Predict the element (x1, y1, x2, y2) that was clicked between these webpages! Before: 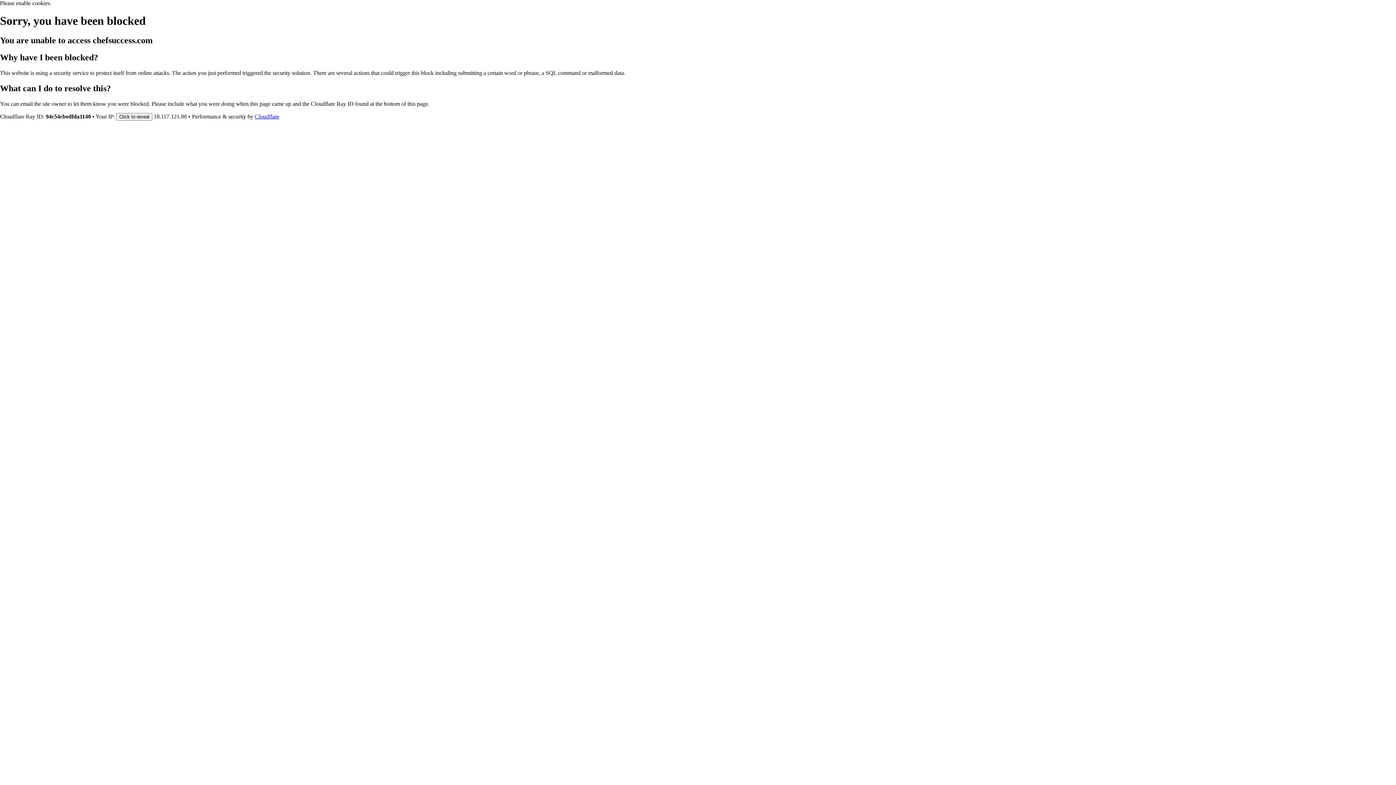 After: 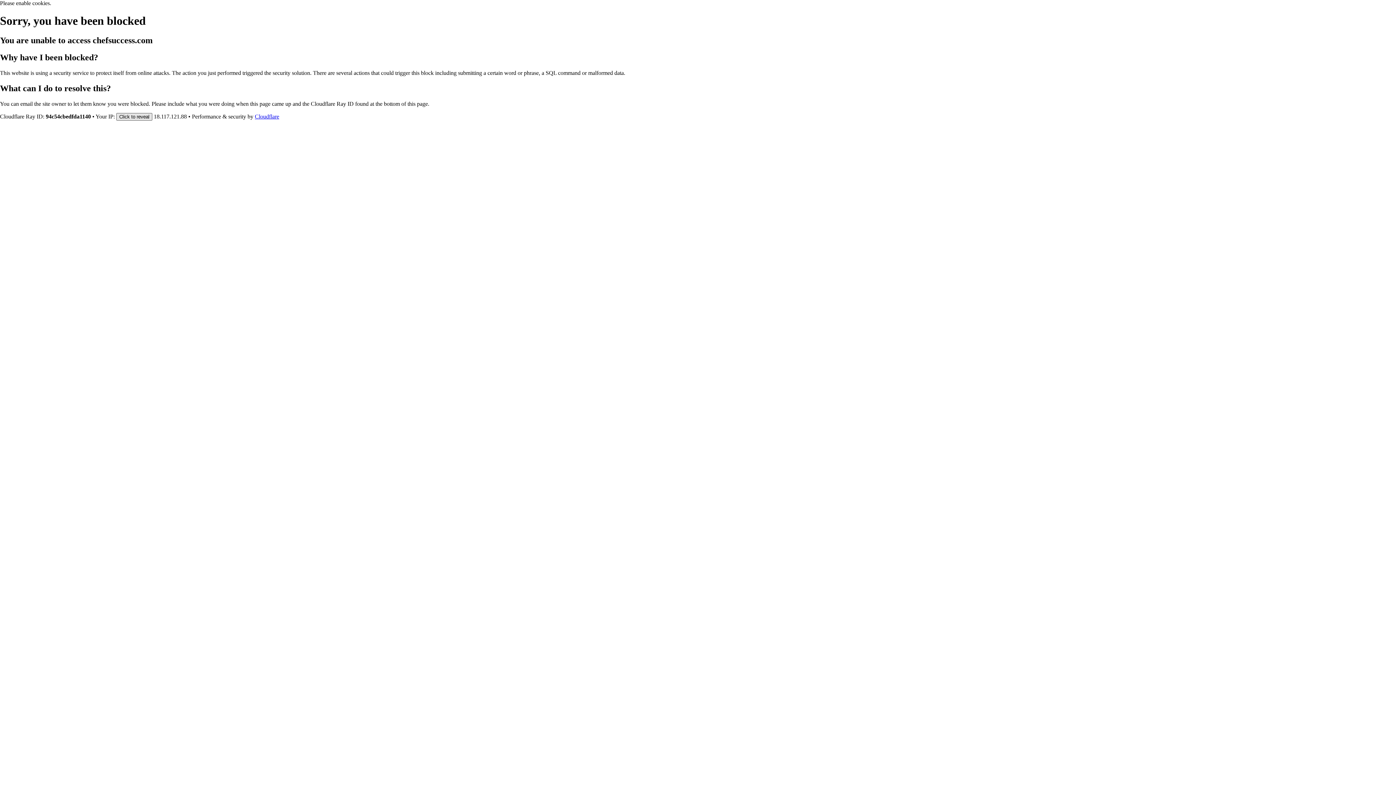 Action: label: Click to reveal bbox: (116, 112, 152, 120)